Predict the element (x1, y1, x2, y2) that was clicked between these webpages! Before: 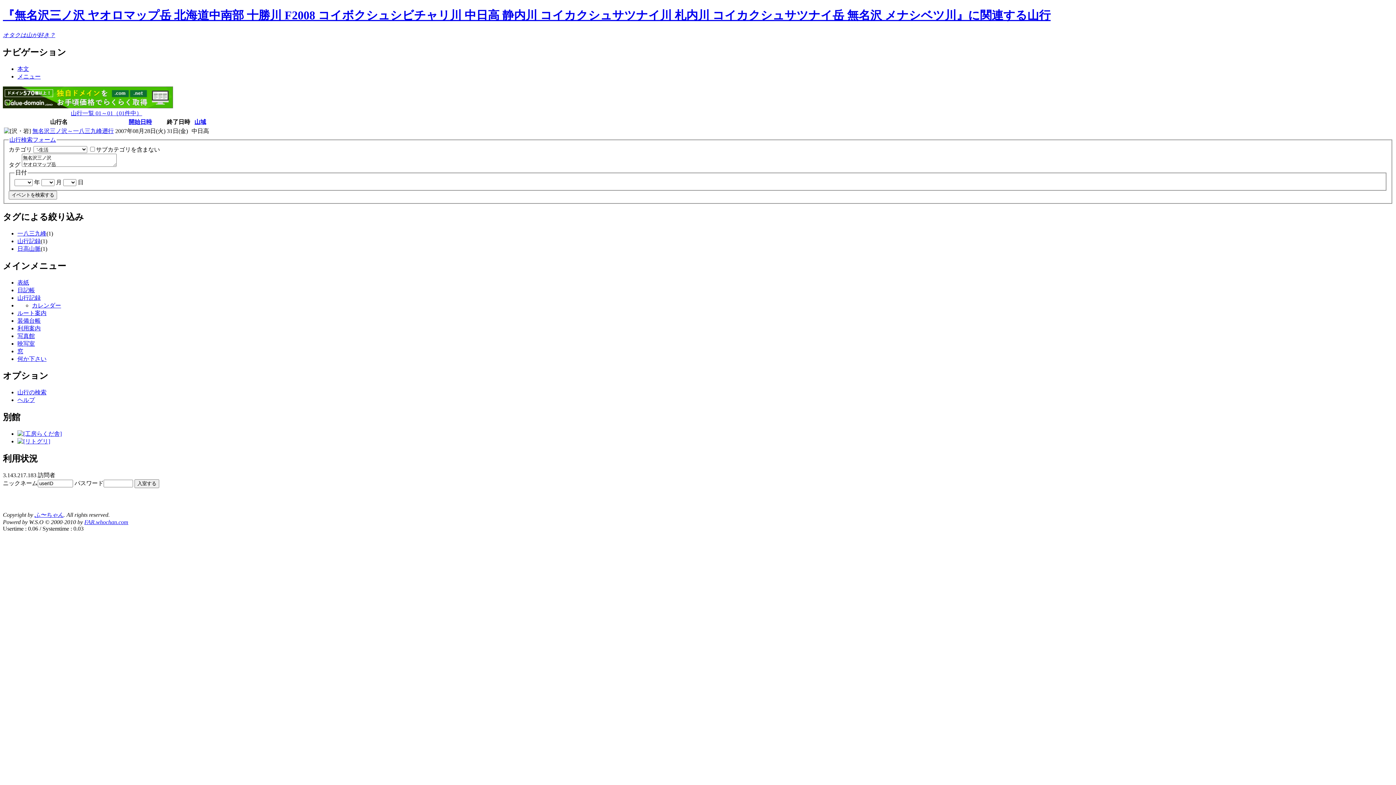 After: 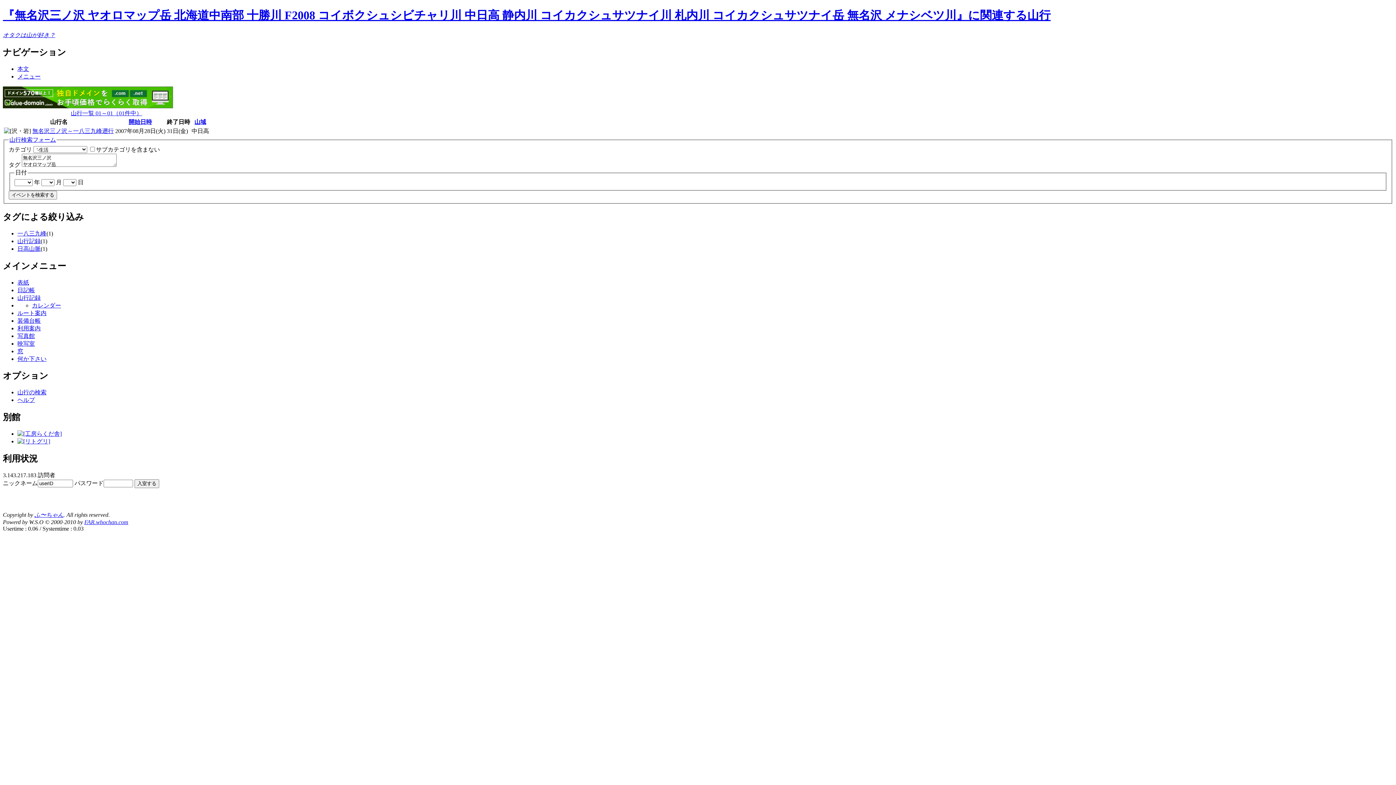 Action: bbox: (2, 103, 173, 109)